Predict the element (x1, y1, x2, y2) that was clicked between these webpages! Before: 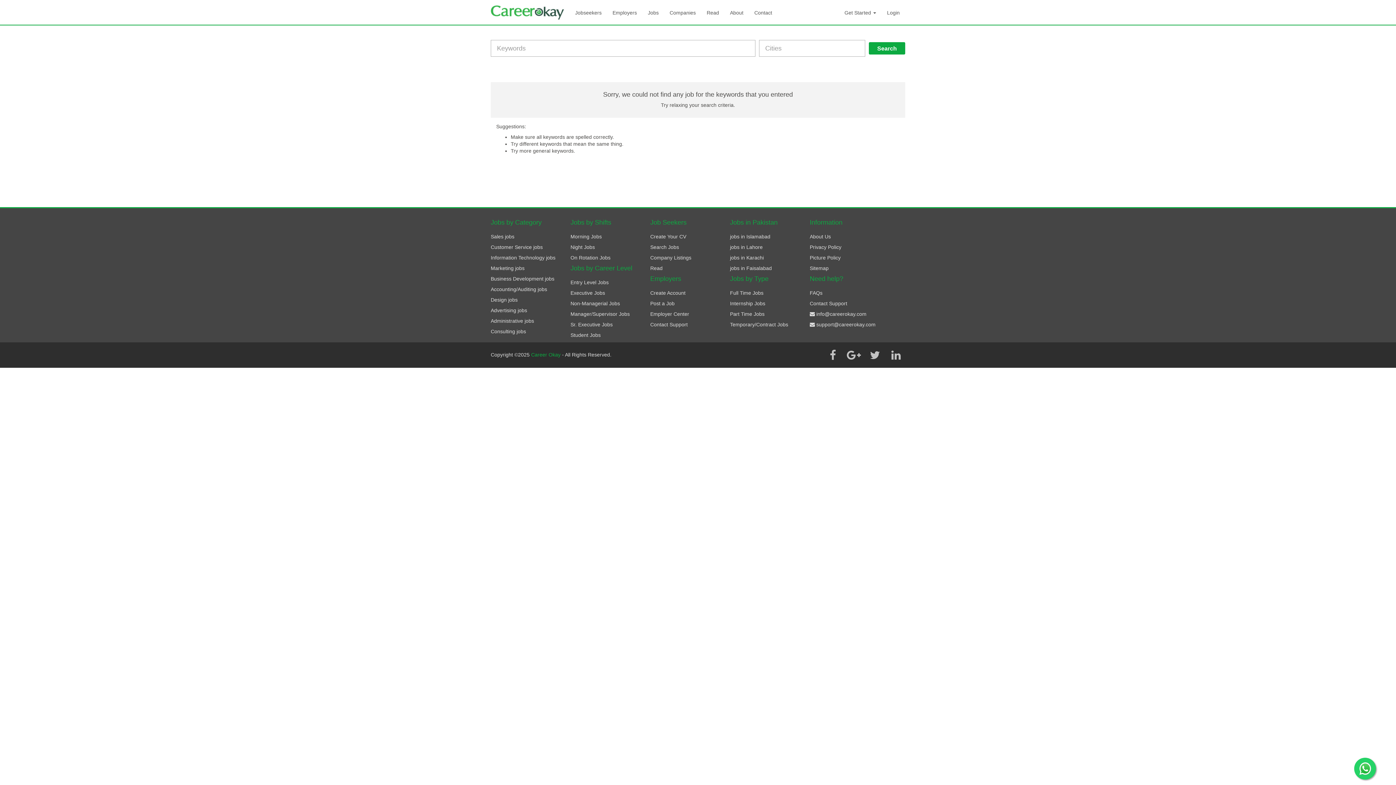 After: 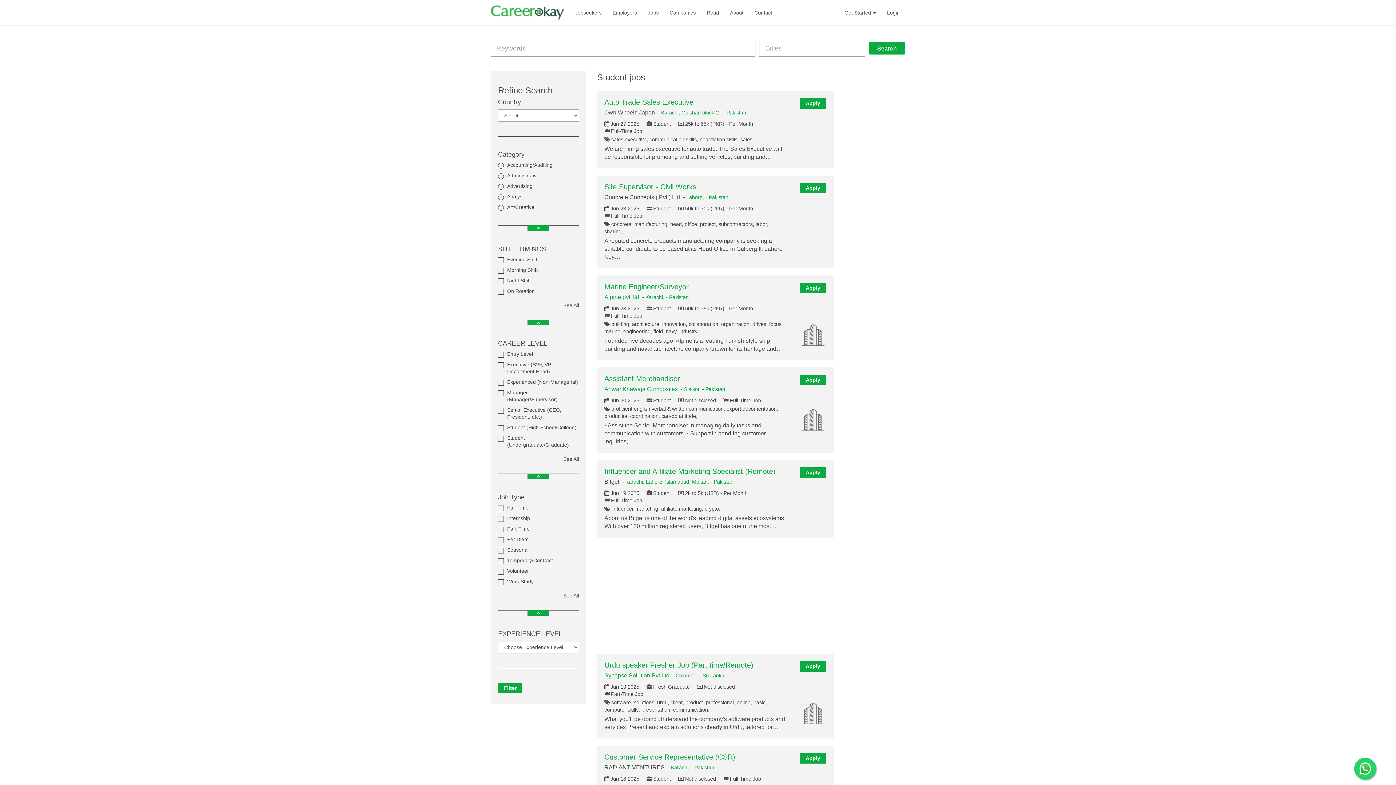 Action: label: Student Jobs bbox: (570, 332, 600, 338)